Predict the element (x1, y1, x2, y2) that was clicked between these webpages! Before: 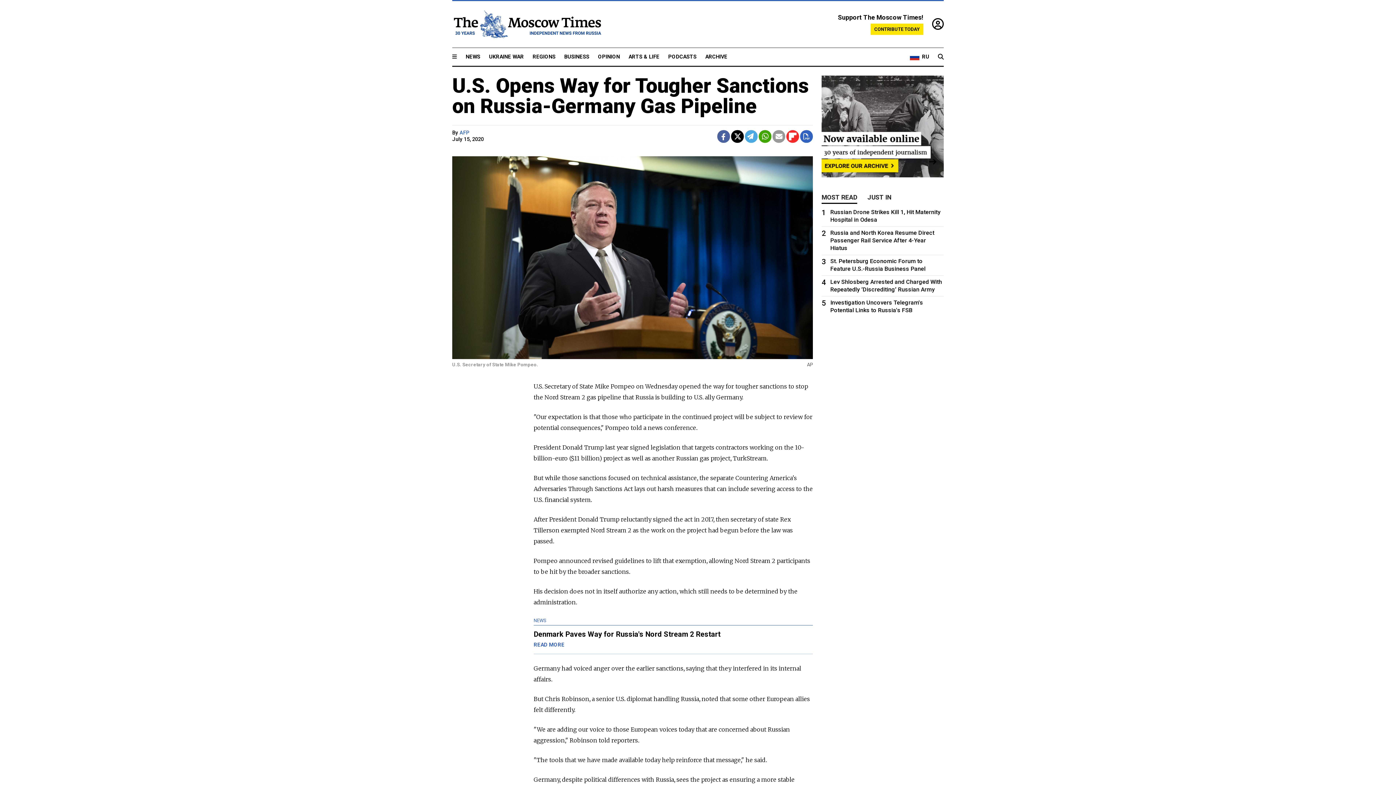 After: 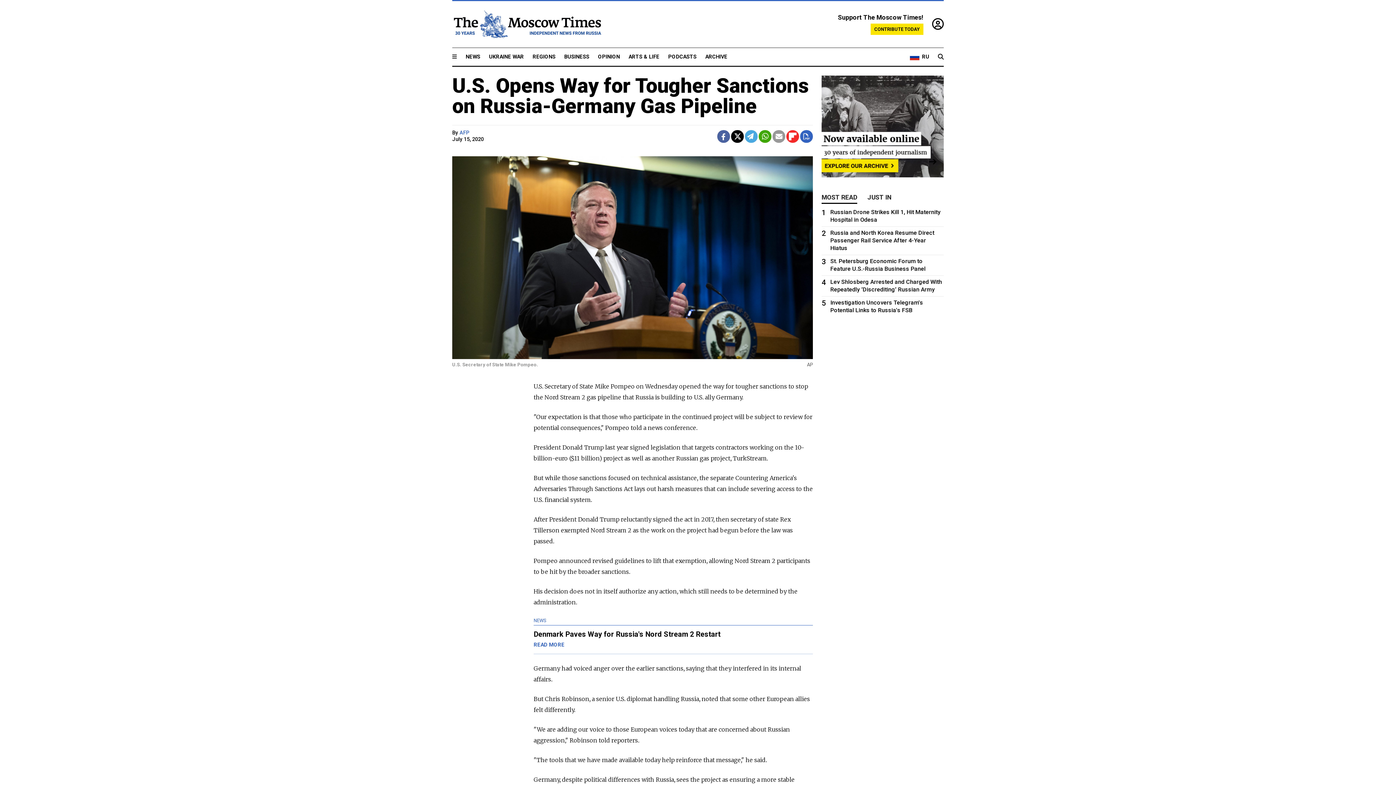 Action: bbox: (882, 330, 883, 338)